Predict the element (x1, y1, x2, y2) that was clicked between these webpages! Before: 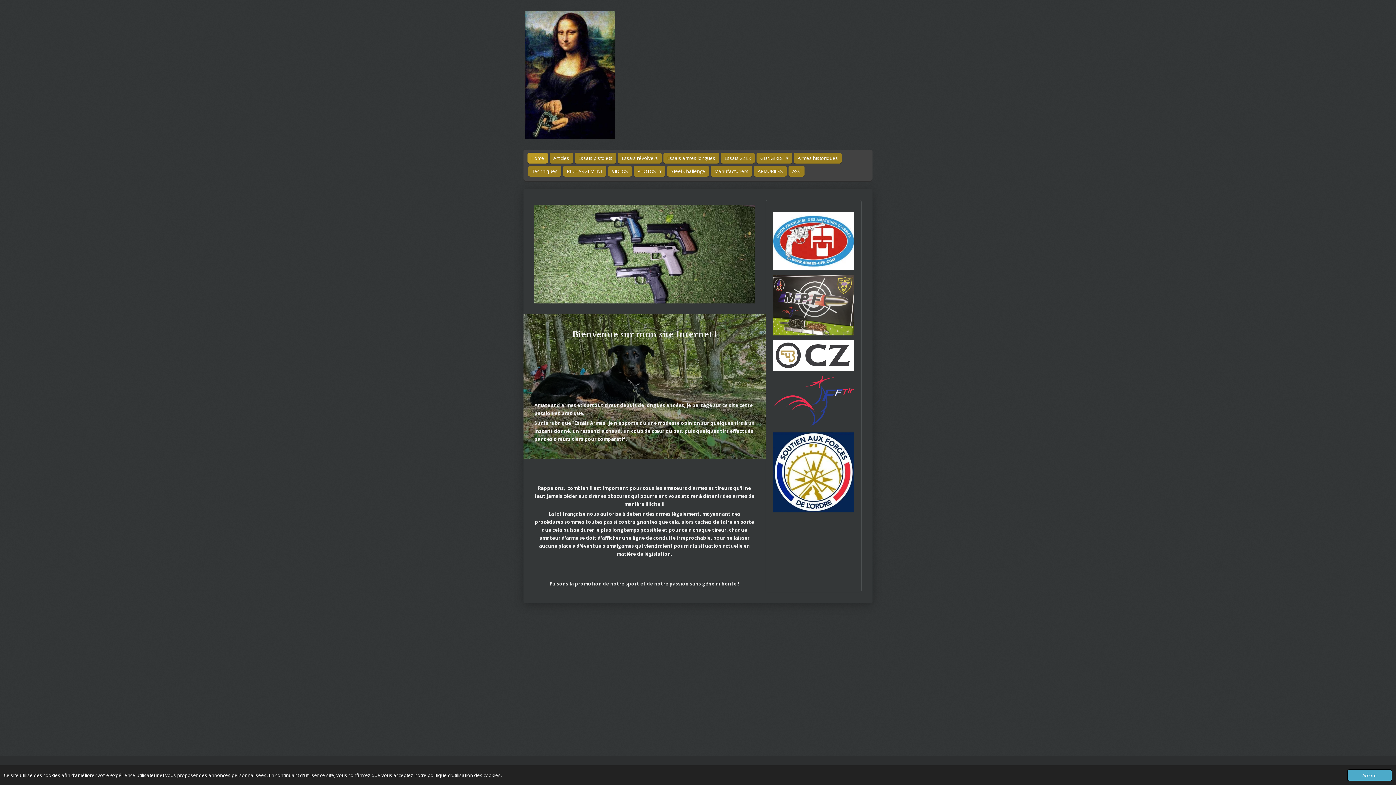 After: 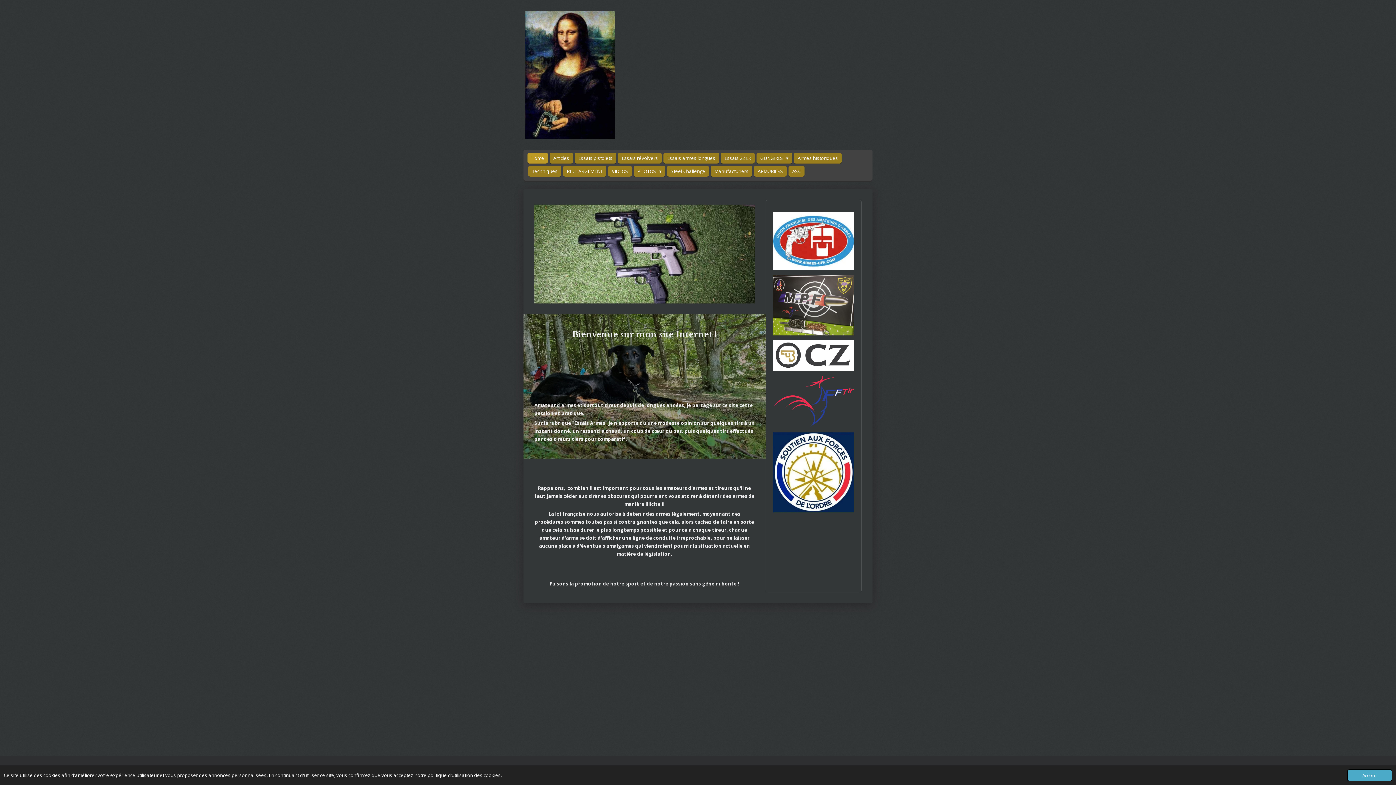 Action: bbox: (527, 152, 548, 163) label: Home